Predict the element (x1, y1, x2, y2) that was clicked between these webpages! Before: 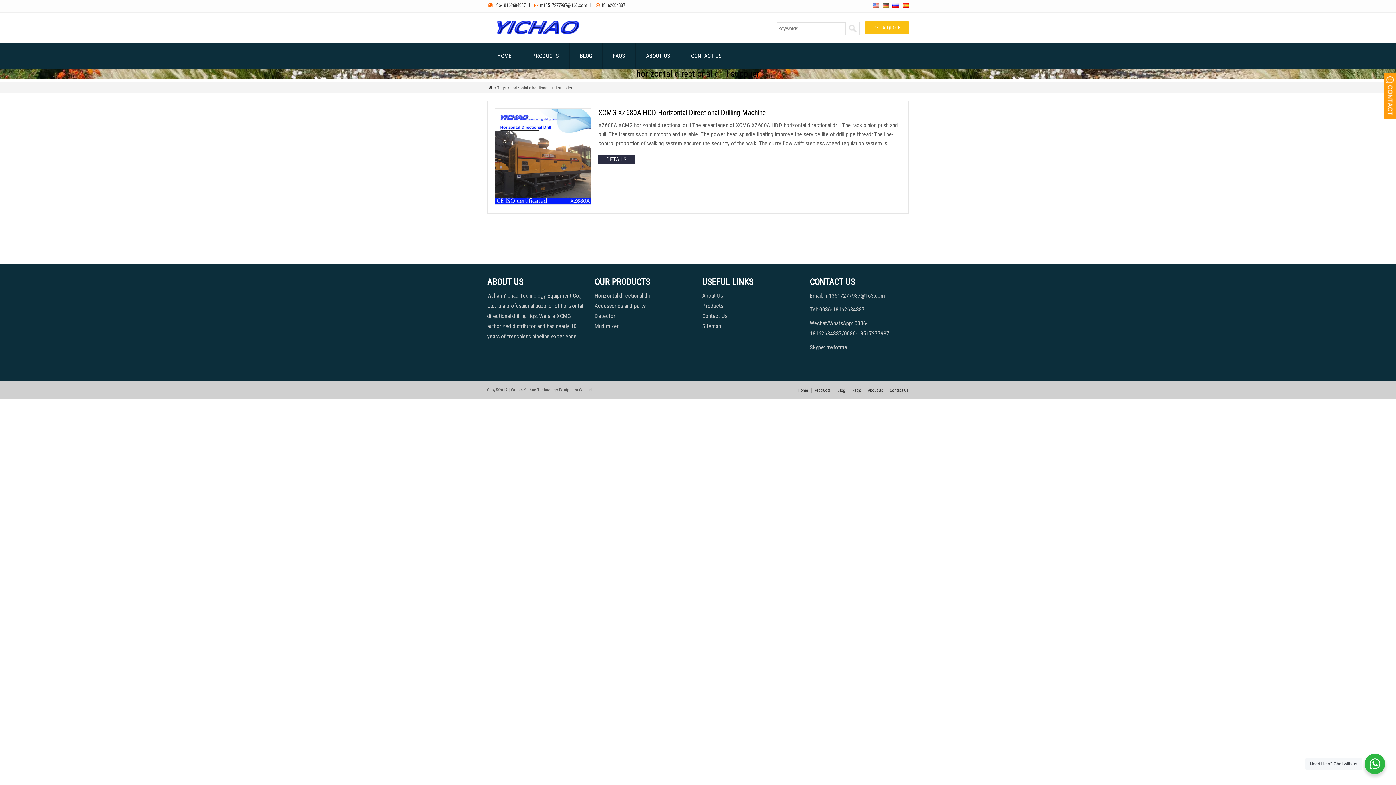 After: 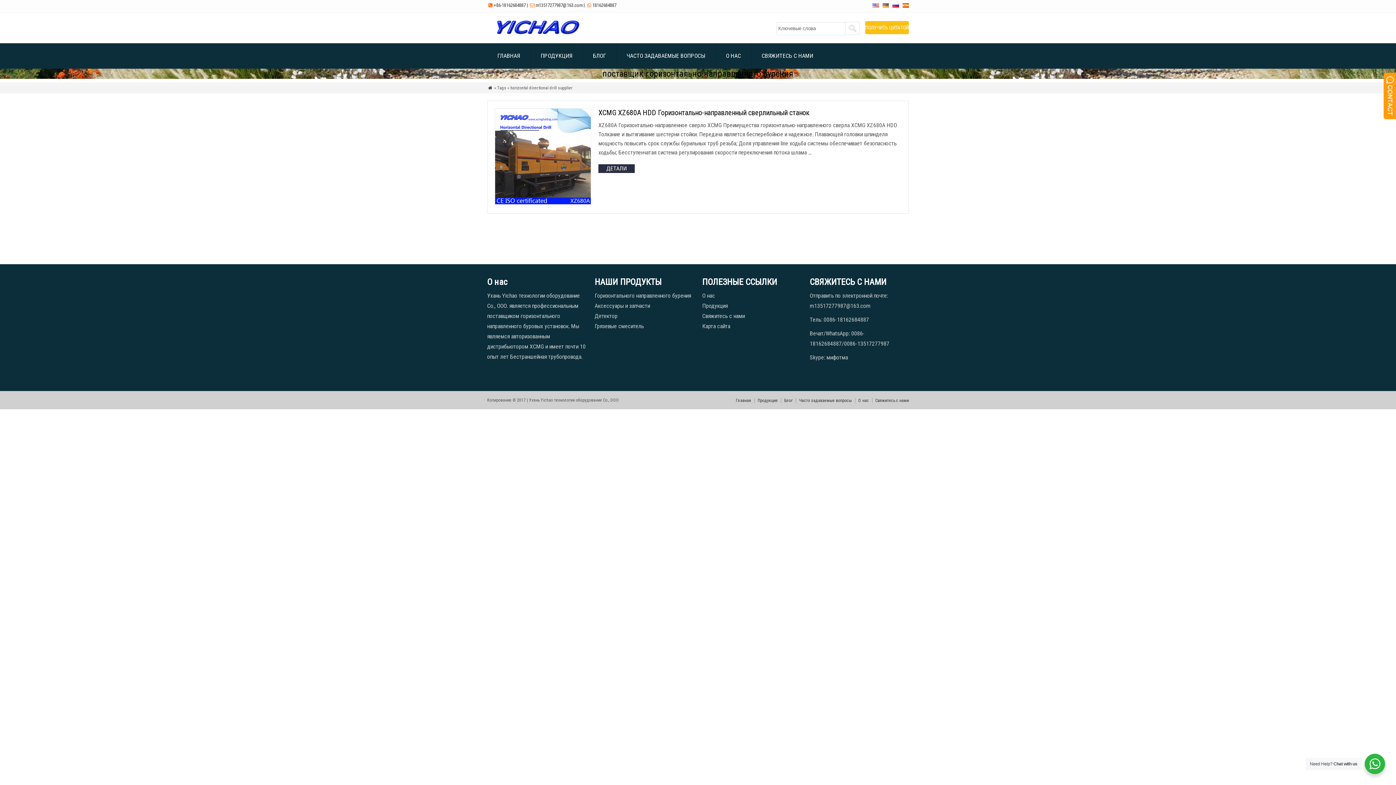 Action: bbox: (892, 3, 899, 8)